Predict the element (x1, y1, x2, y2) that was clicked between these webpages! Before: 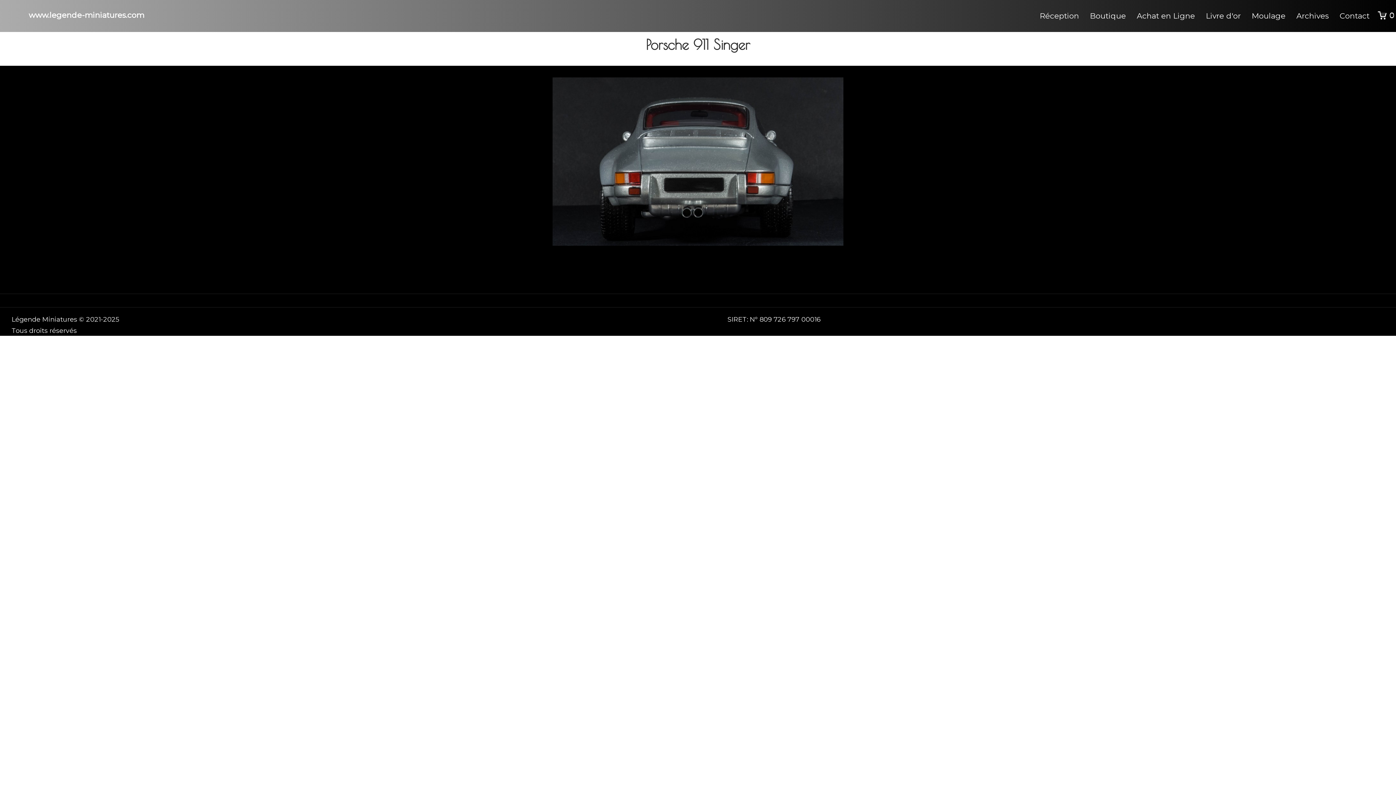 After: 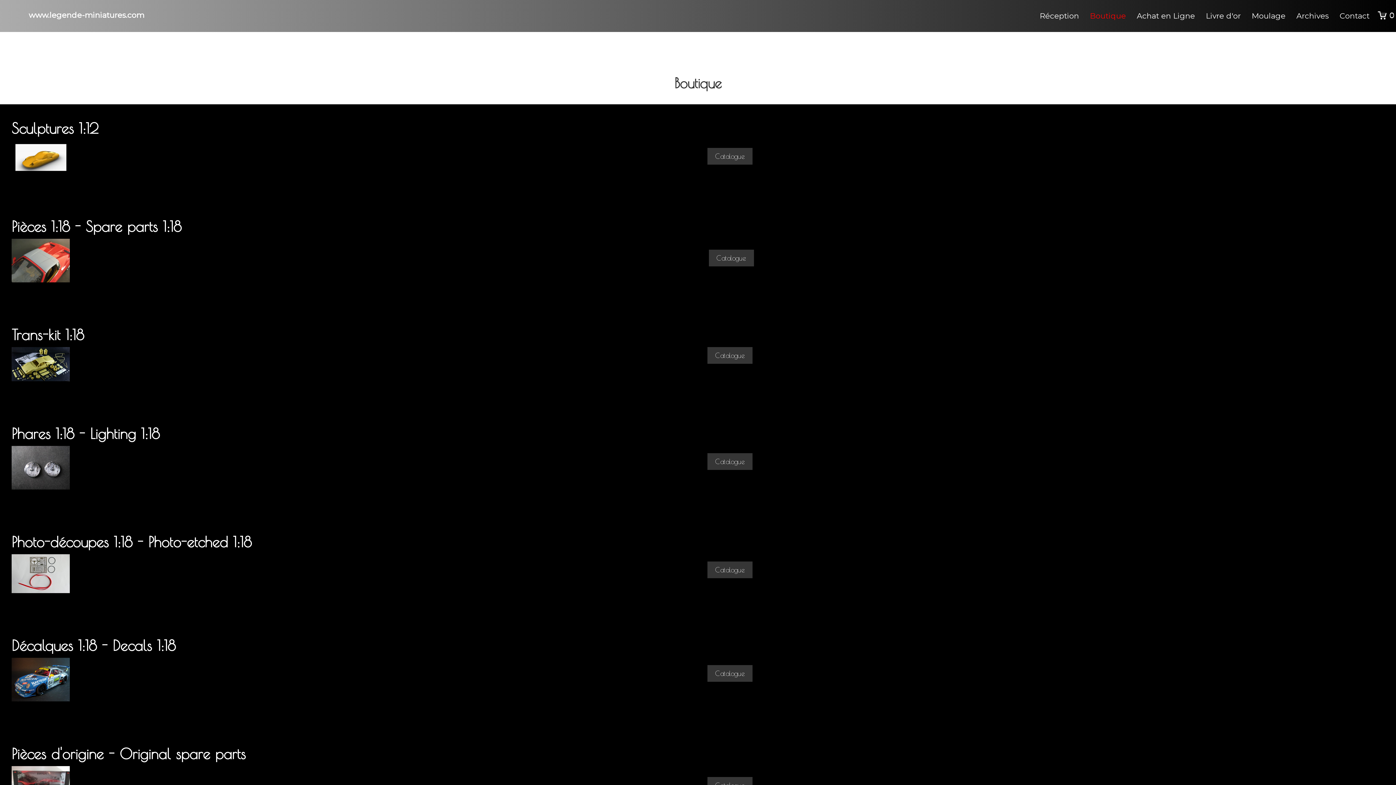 Action: label: Boutique bbox: (1084, 8, 1131, 23)